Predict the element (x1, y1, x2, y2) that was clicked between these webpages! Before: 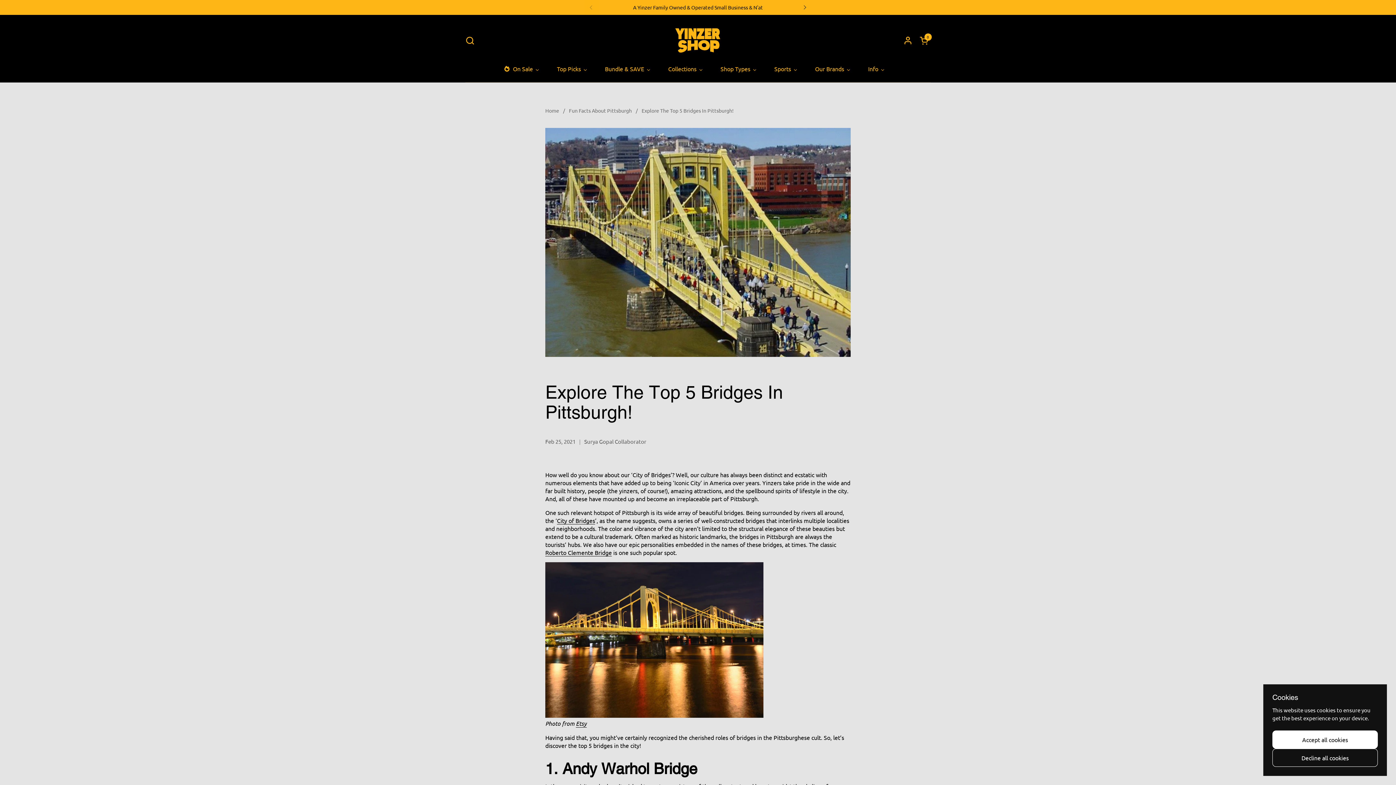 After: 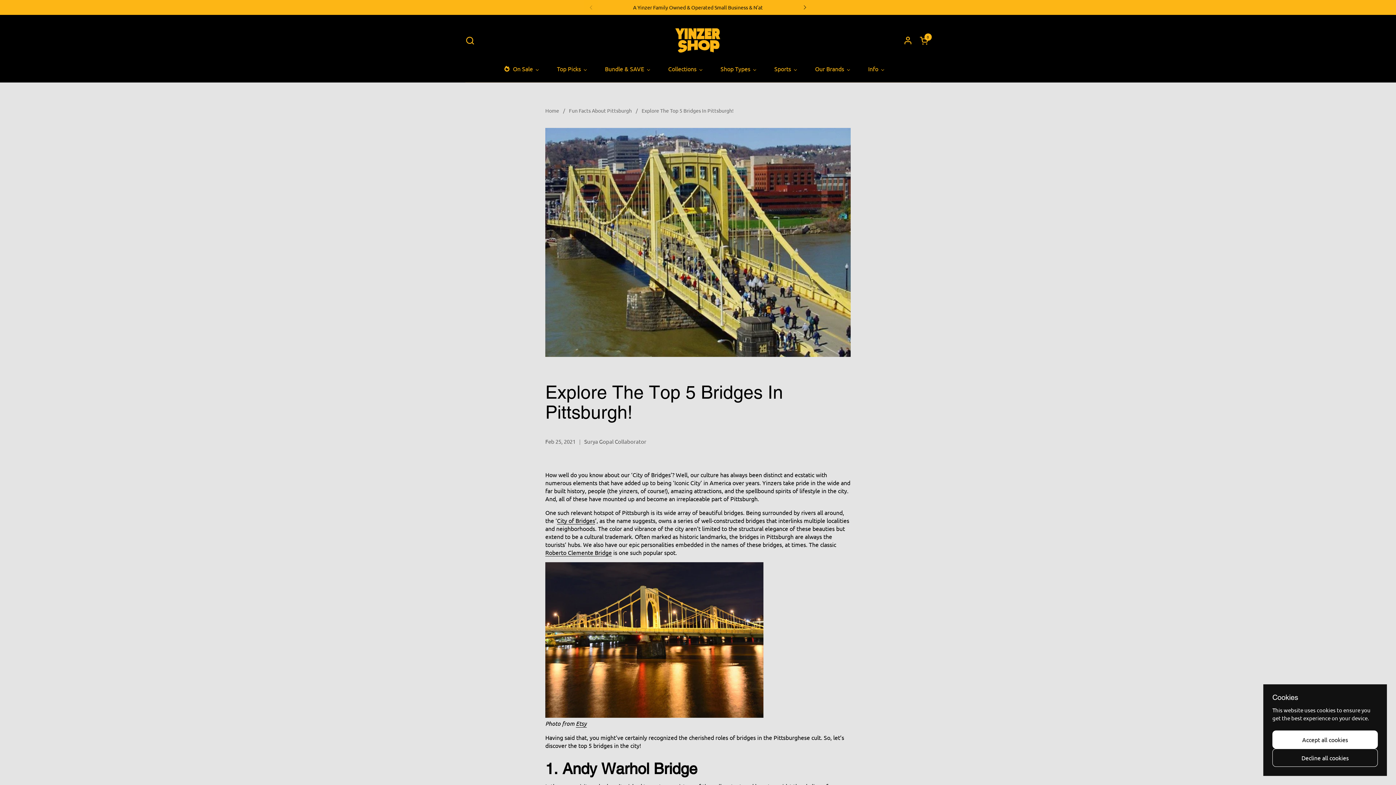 Action: label: City of Bridges bbox: (557, 516, 595, 524)